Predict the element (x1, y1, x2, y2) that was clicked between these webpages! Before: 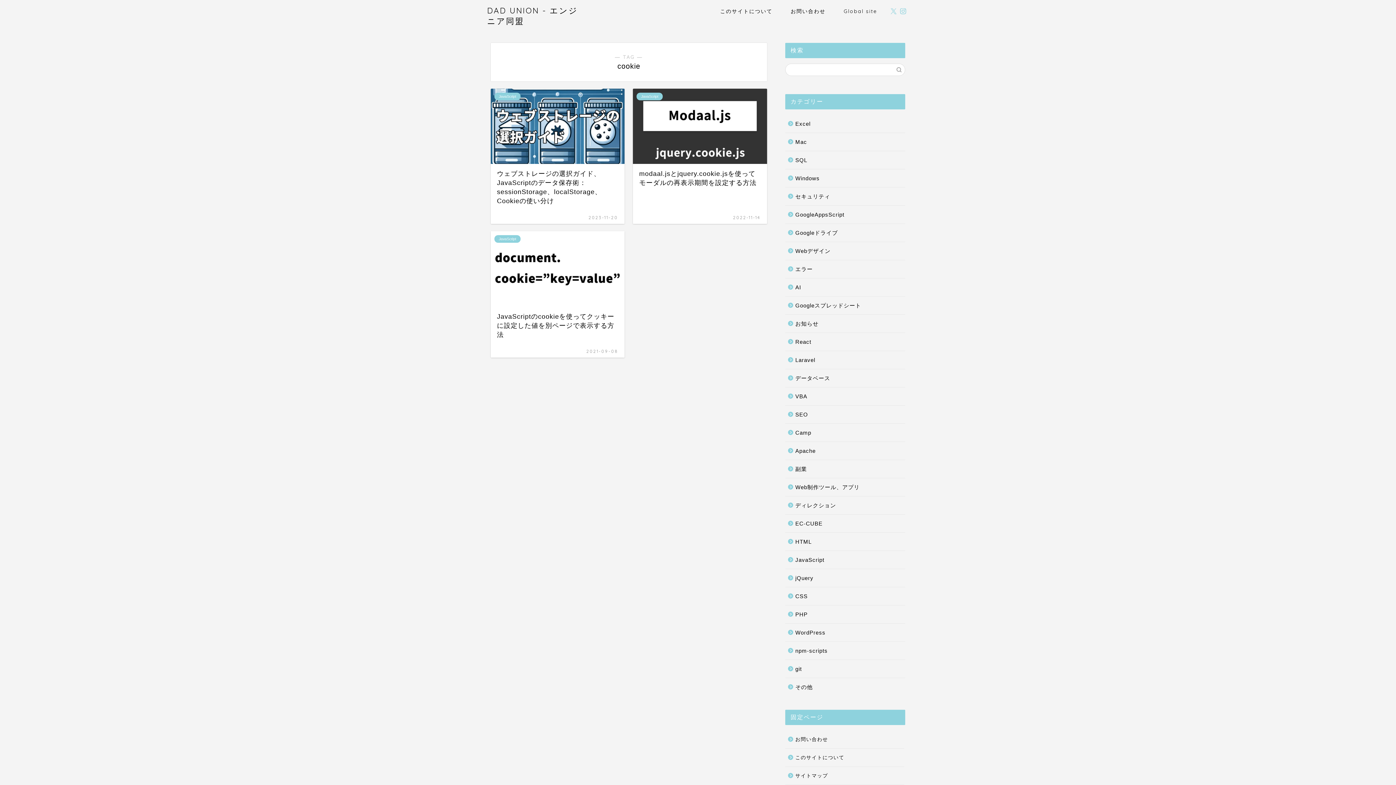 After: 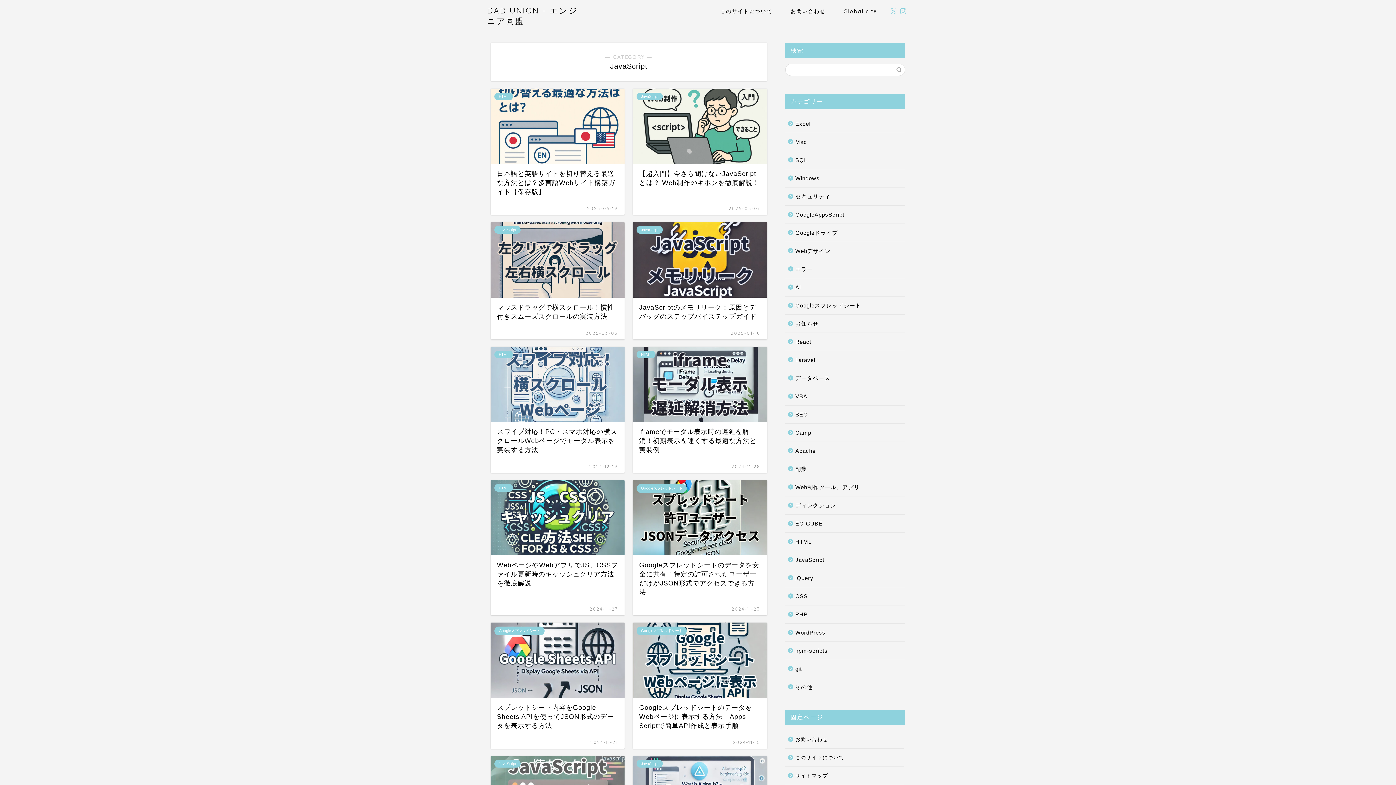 Action: label: JavaScript bbox: (785, 551, 904, 569)